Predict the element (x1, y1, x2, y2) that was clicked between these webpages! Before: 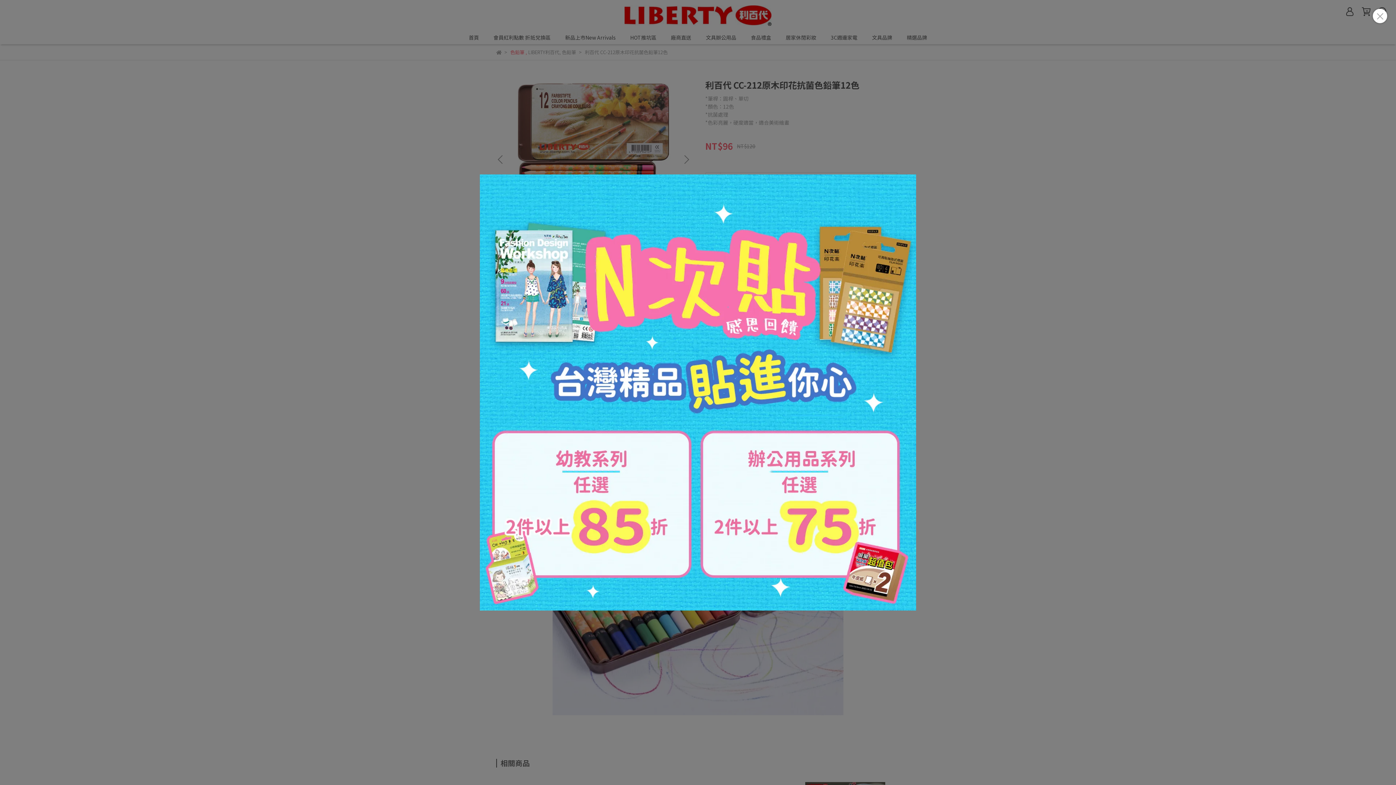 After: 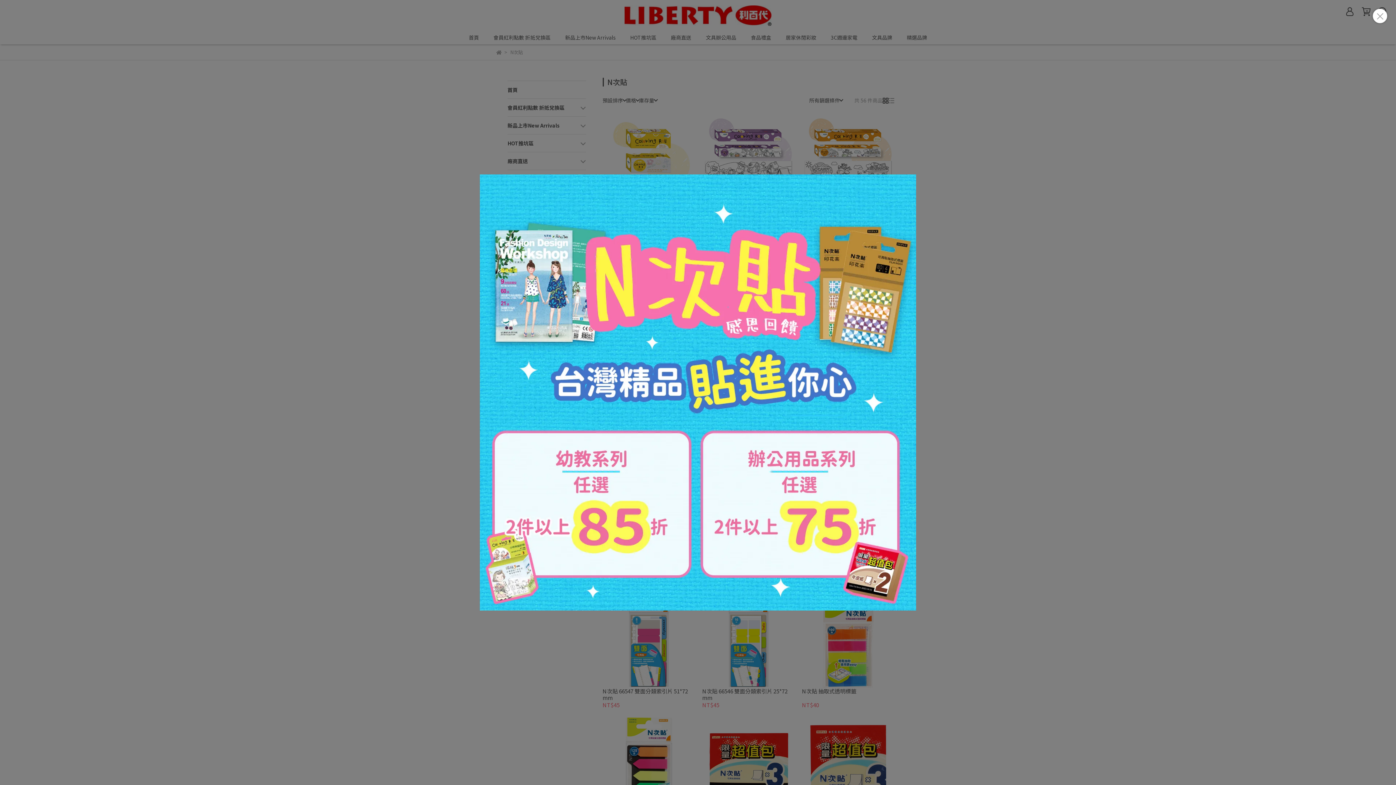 Action: bbox: (480, 174, 916, 610)